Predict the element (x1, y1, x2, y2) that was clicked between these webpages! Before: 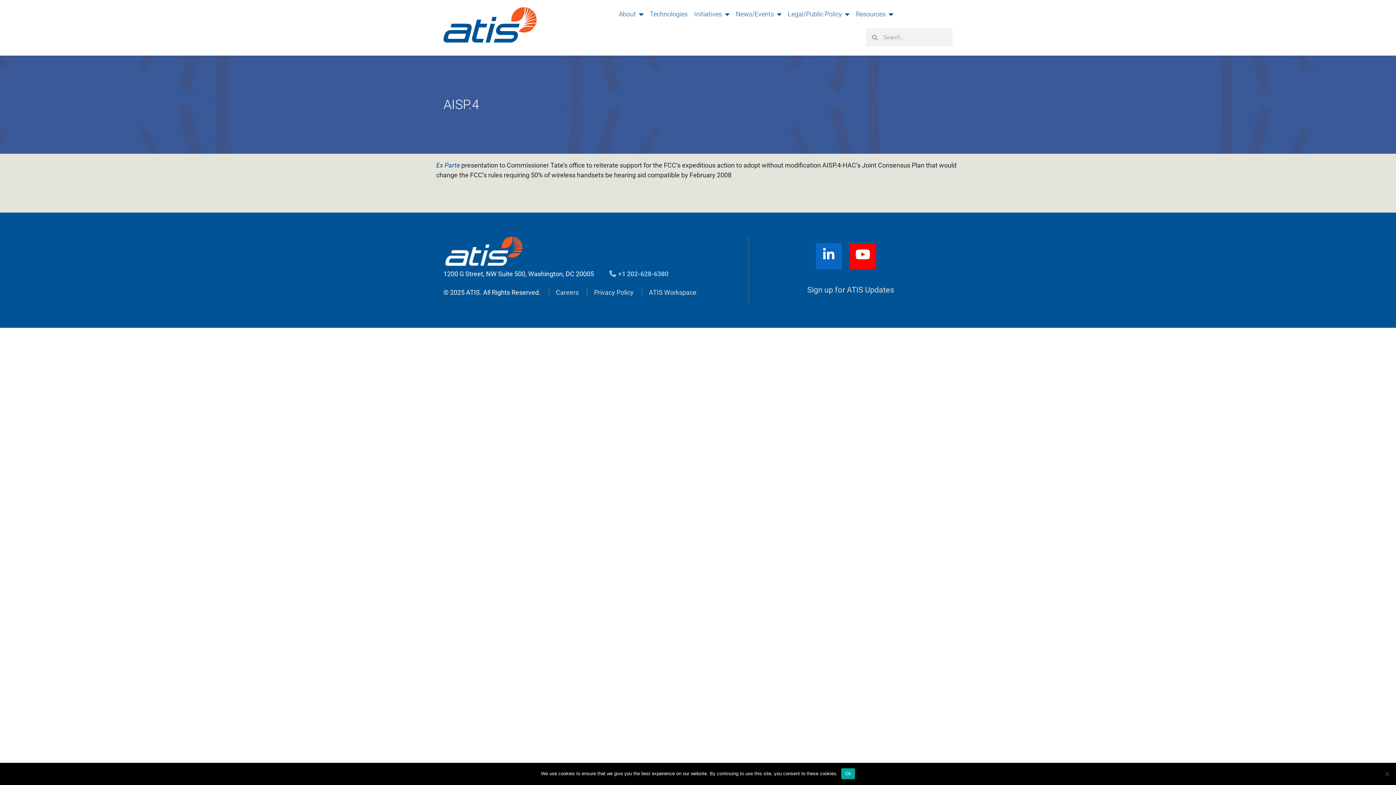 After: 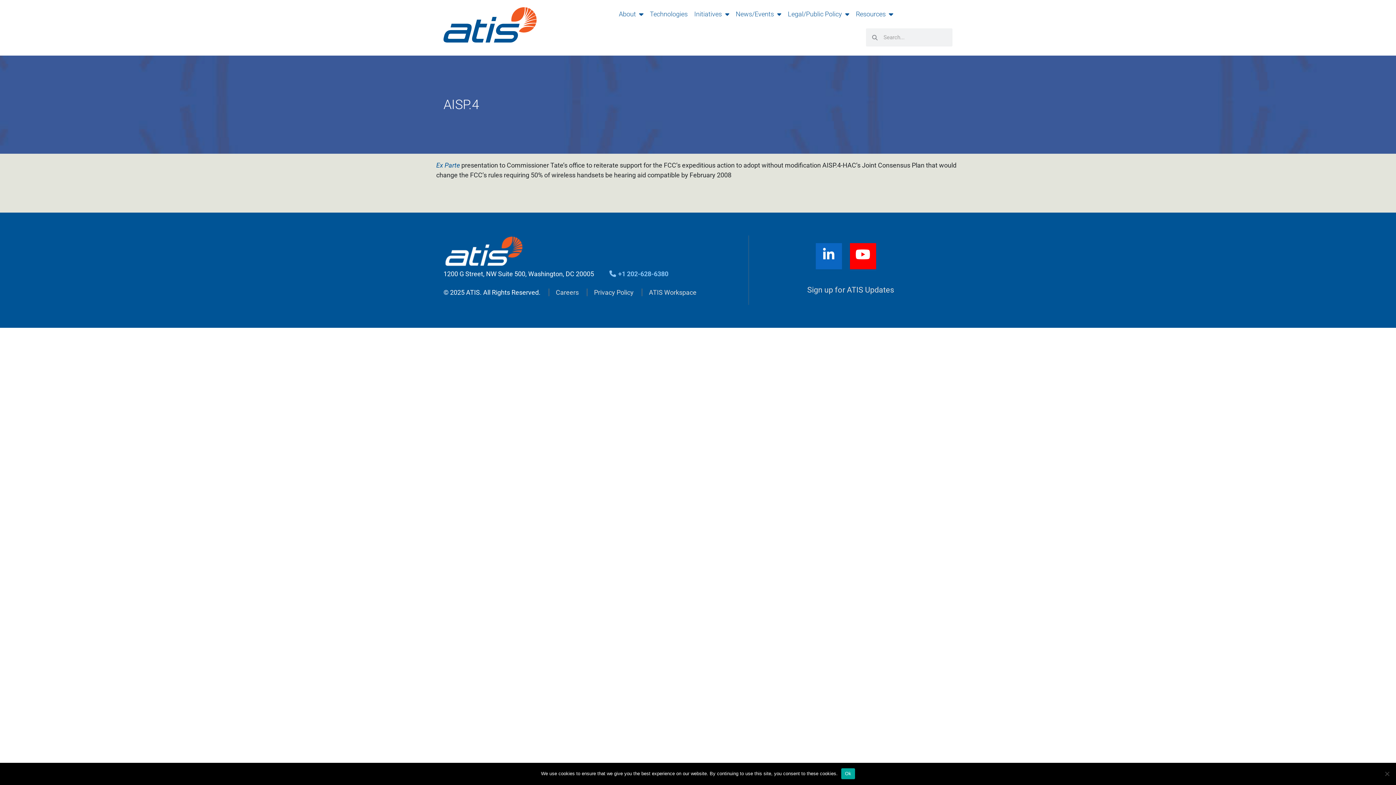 Action: bbox: (850, 243, 876, 269)